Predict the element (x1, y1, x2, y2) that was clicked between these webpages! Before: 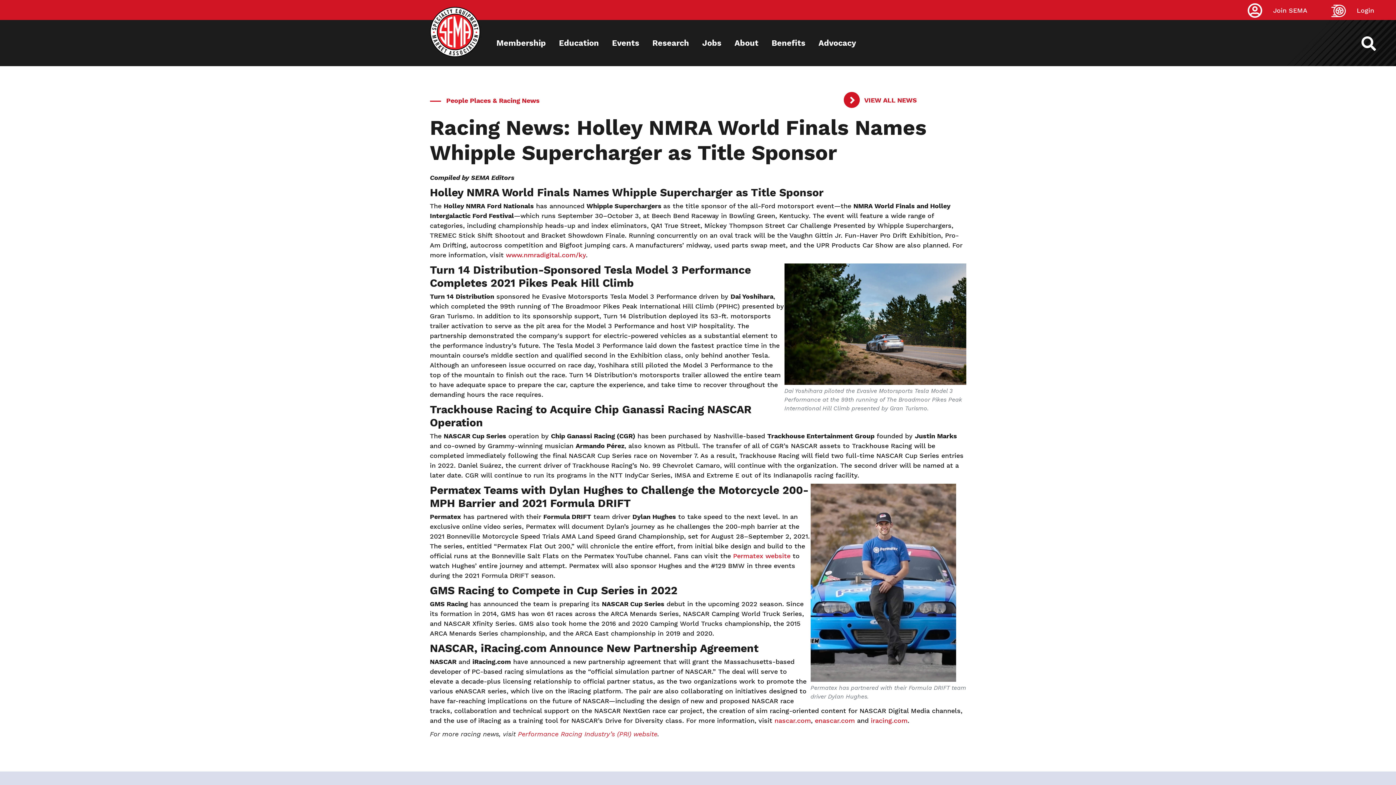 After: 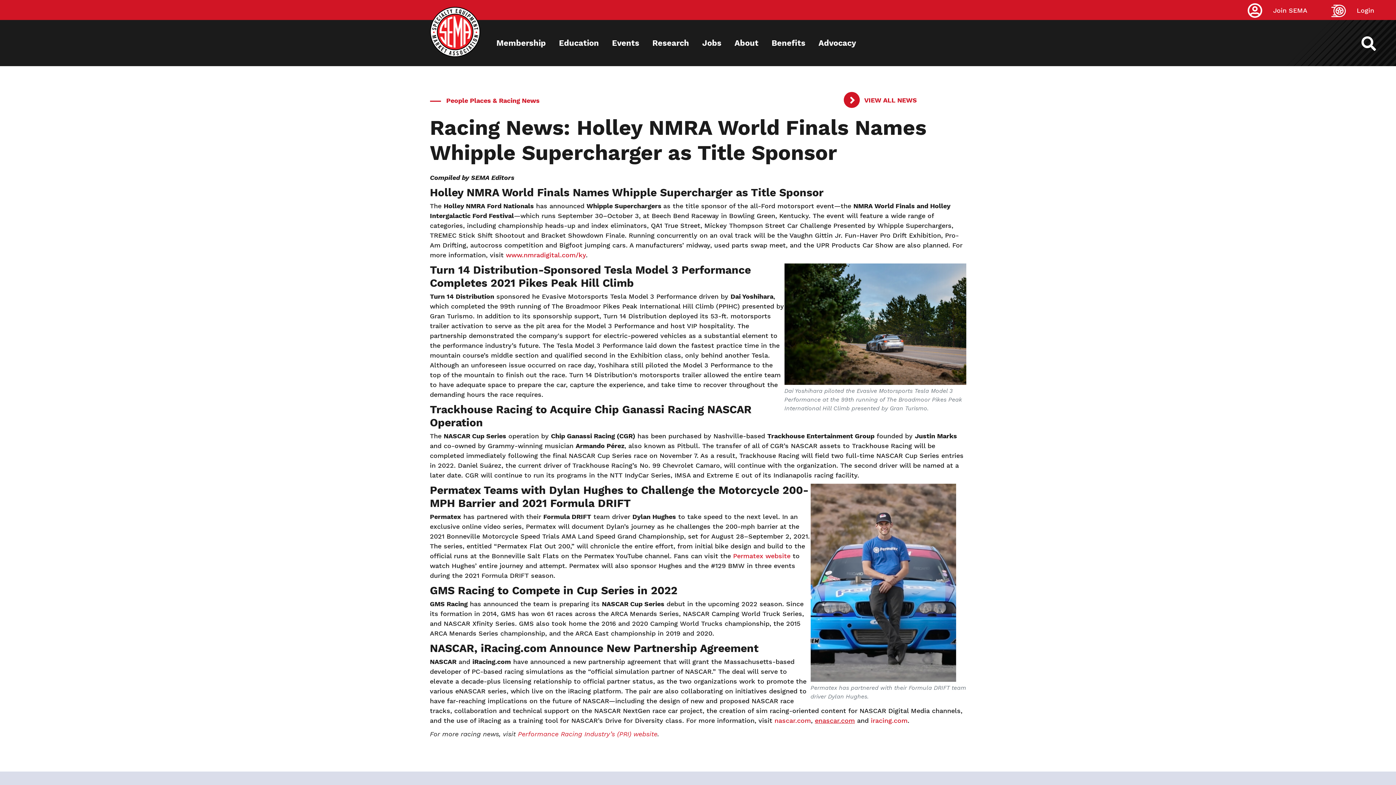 Action: bbox: (815, 717, 855, 724) label: enascar.com